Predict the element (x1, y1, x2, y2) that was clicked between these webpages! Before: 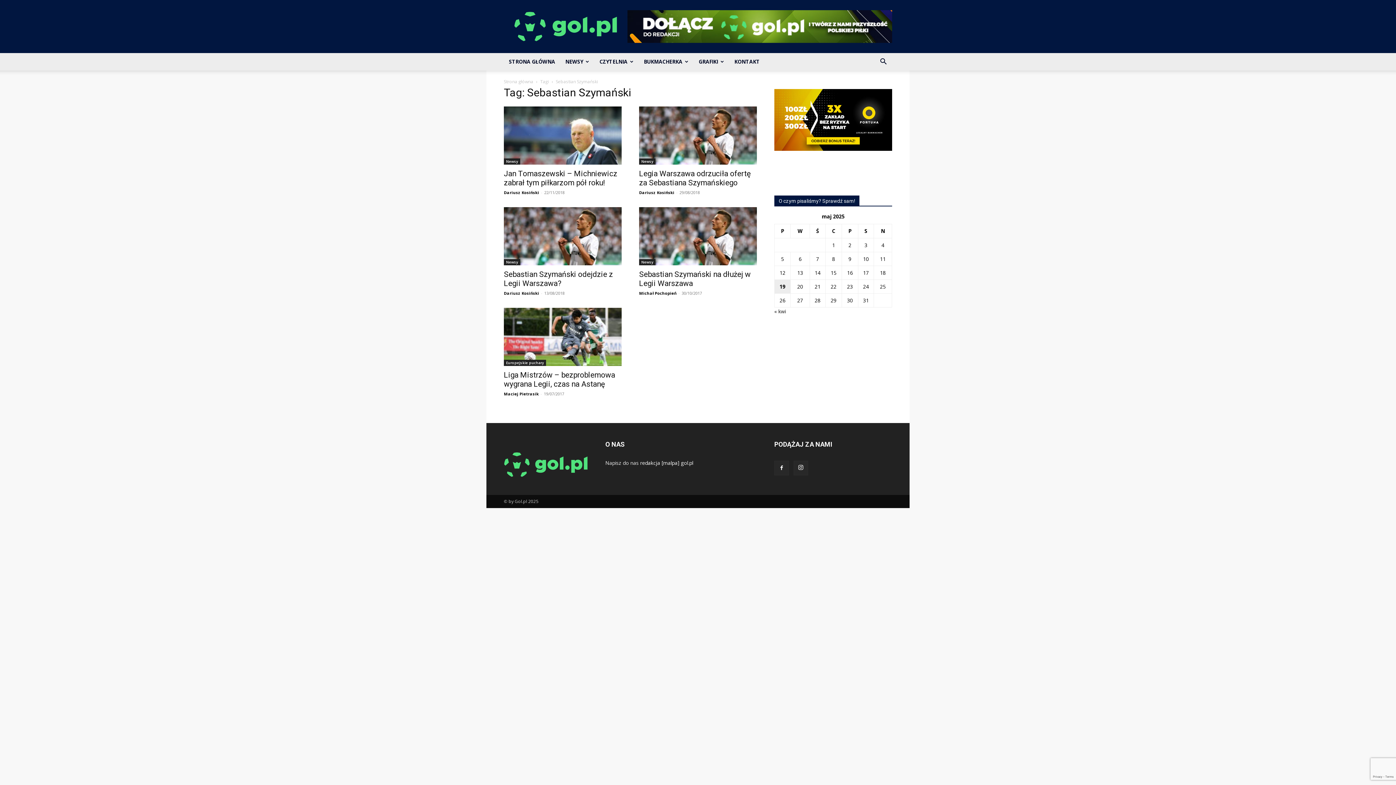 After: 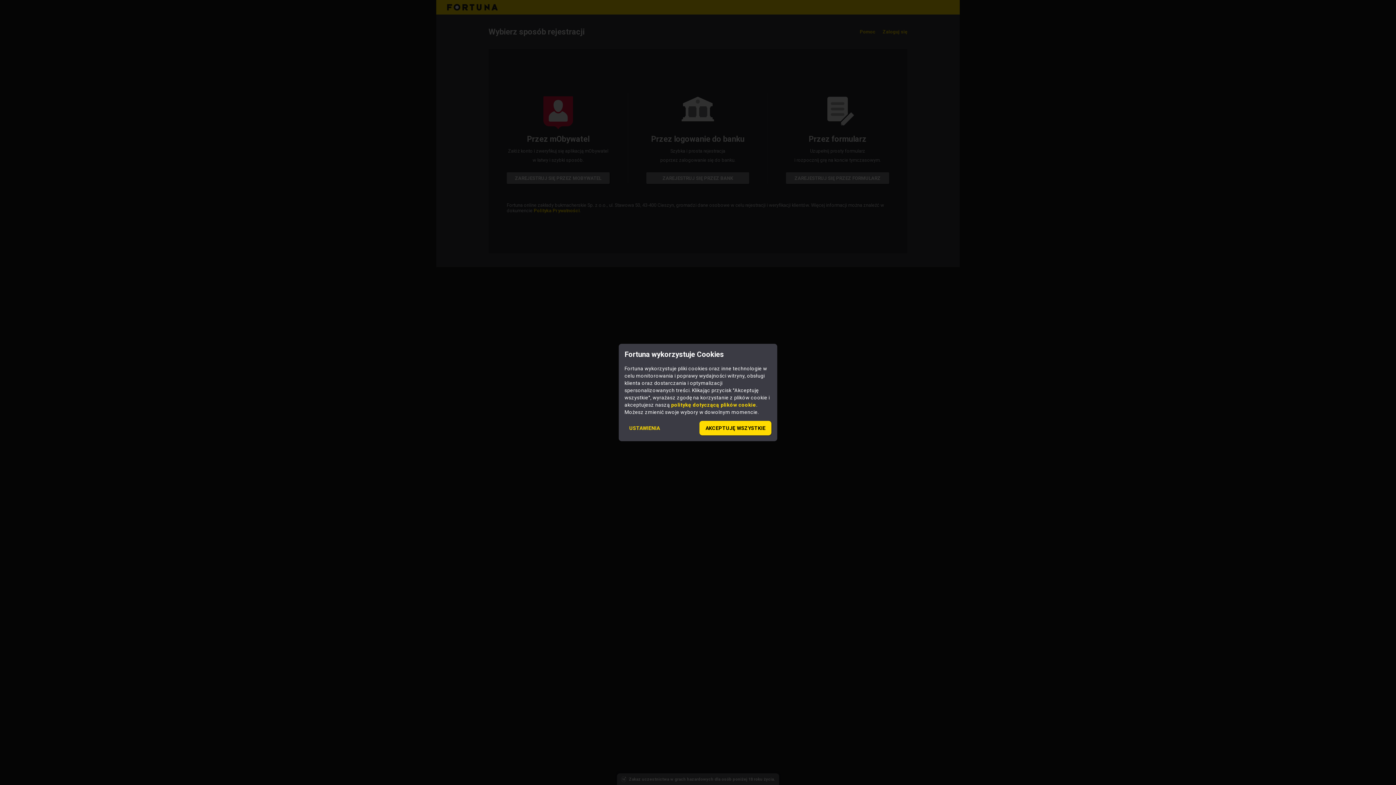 Action: bbox: (774, 145, 892, 152)